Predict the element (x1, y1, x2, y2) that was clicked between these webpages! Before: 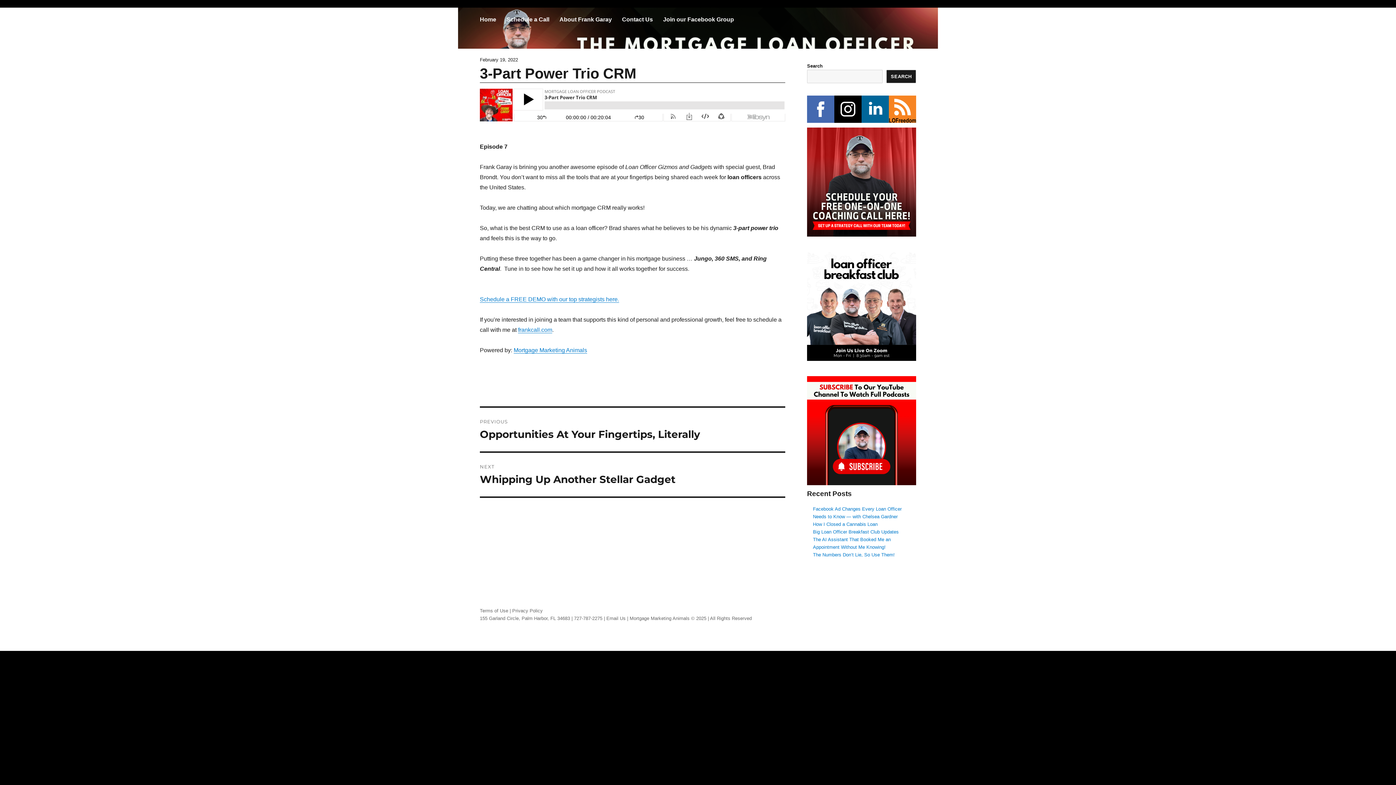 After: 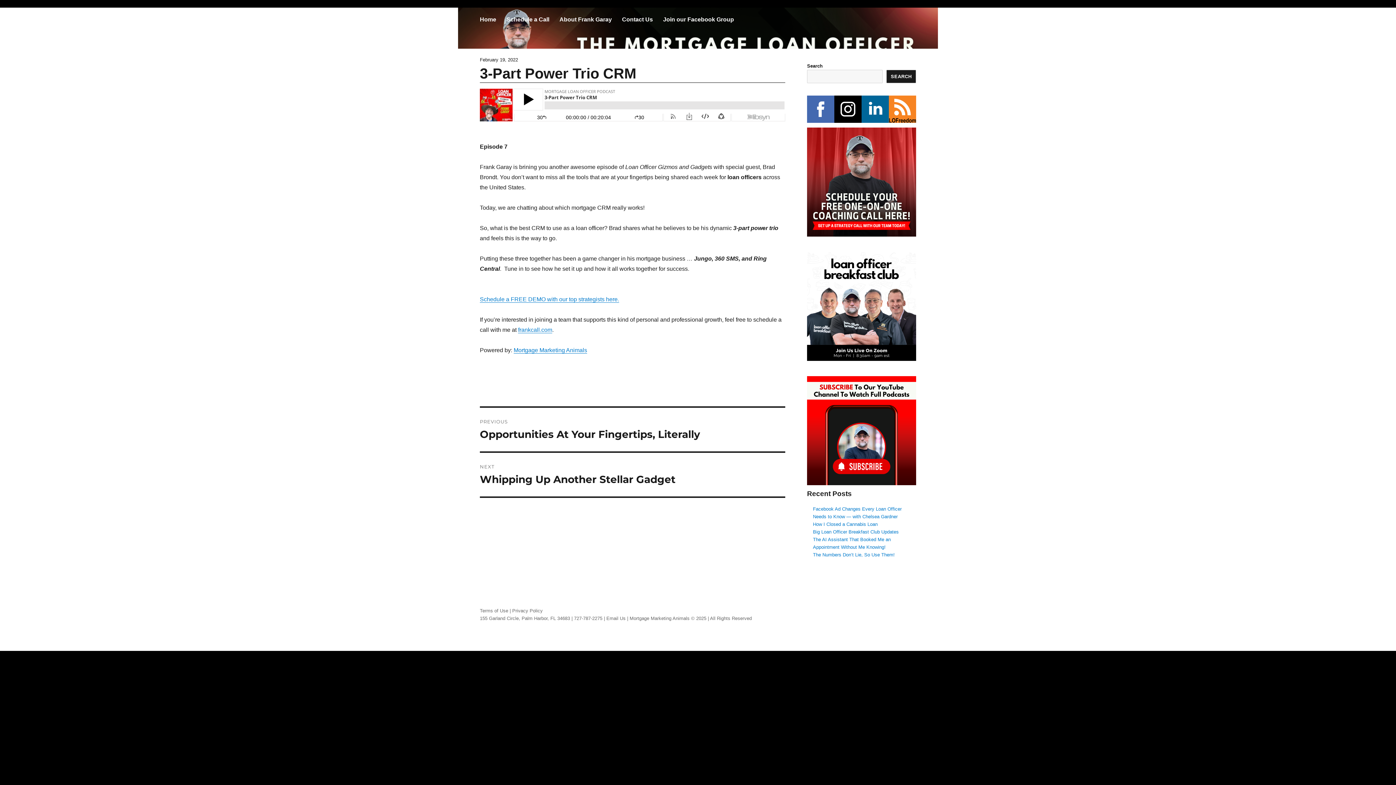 Action: bbox: (807, 252, 916, 361)